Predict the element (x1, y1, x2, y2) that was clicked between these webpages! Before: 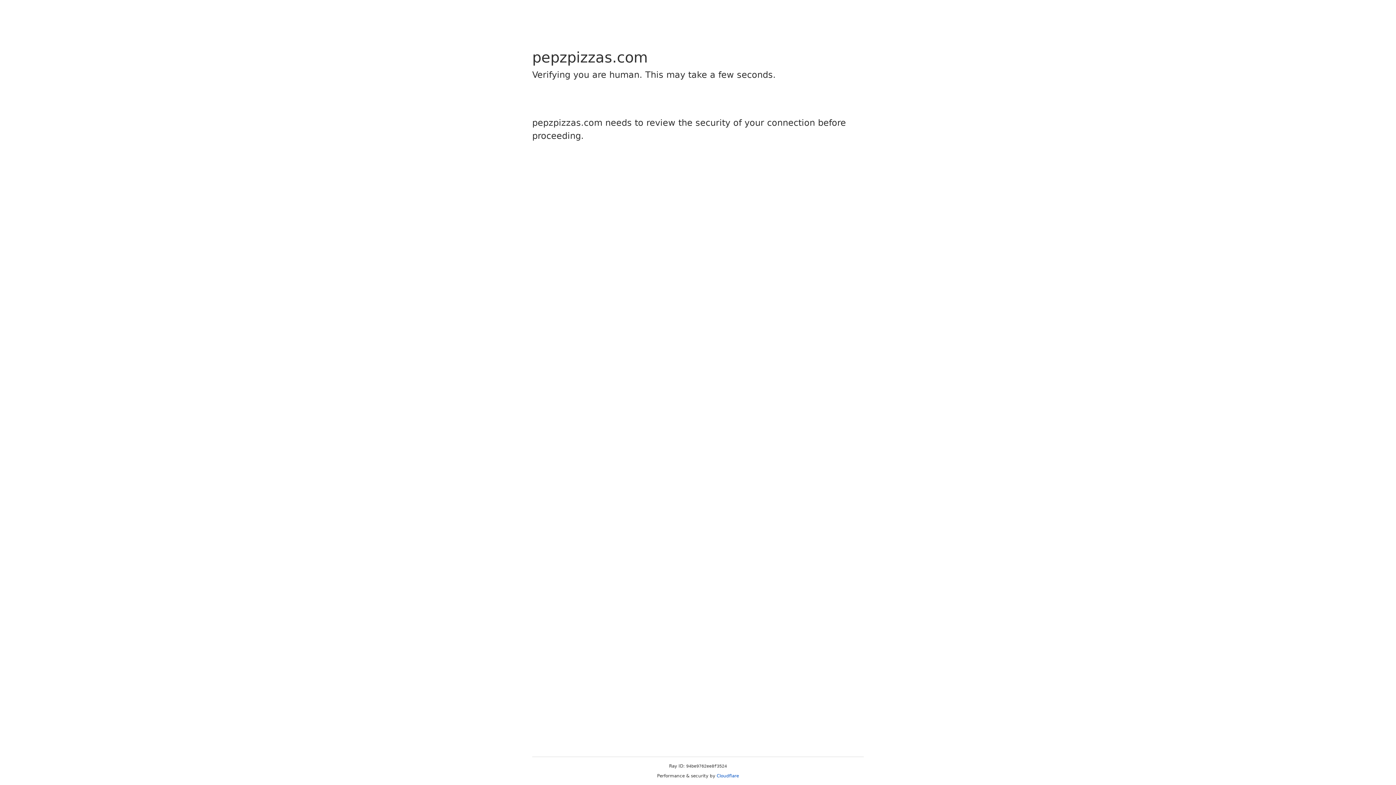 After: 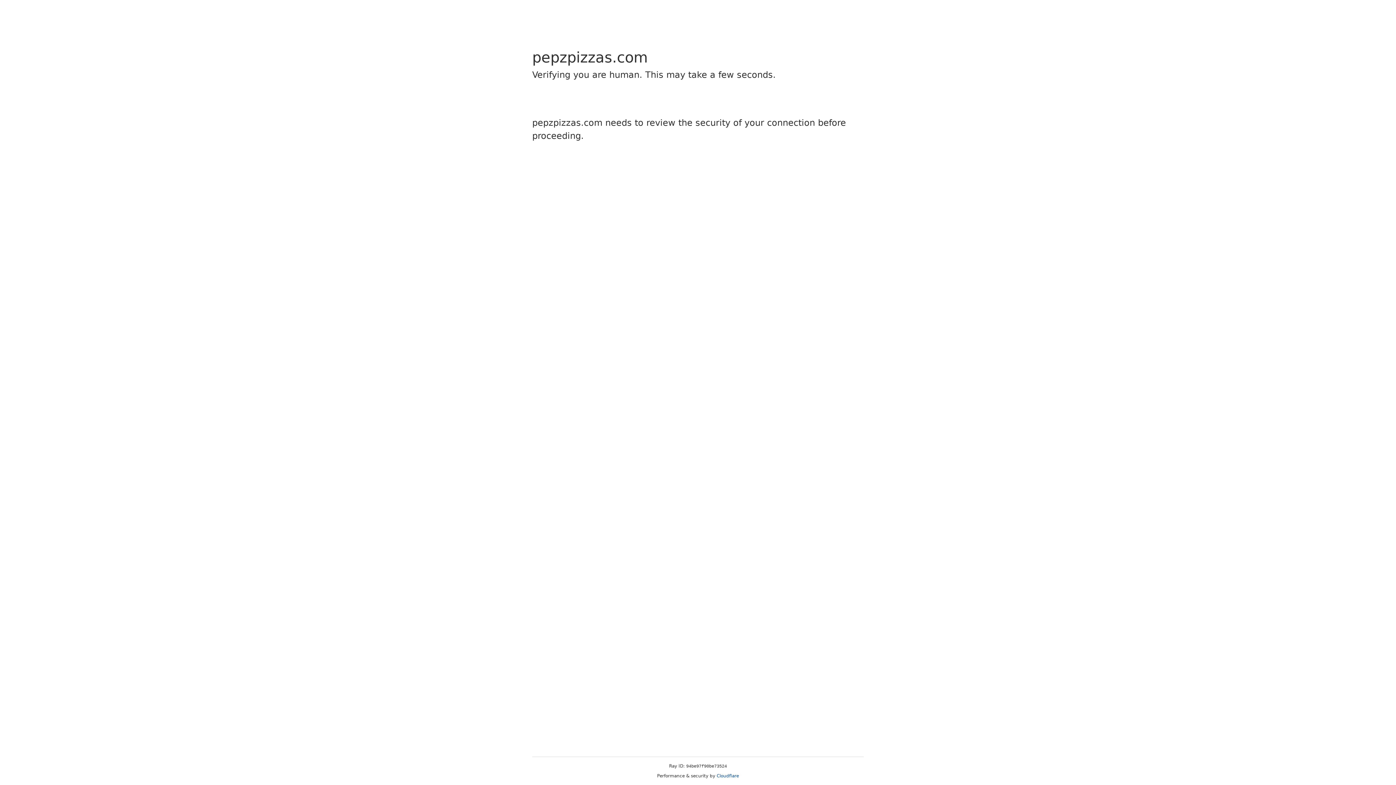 Action: bbox: (716, 773, 739, 778) label: Cloudflare